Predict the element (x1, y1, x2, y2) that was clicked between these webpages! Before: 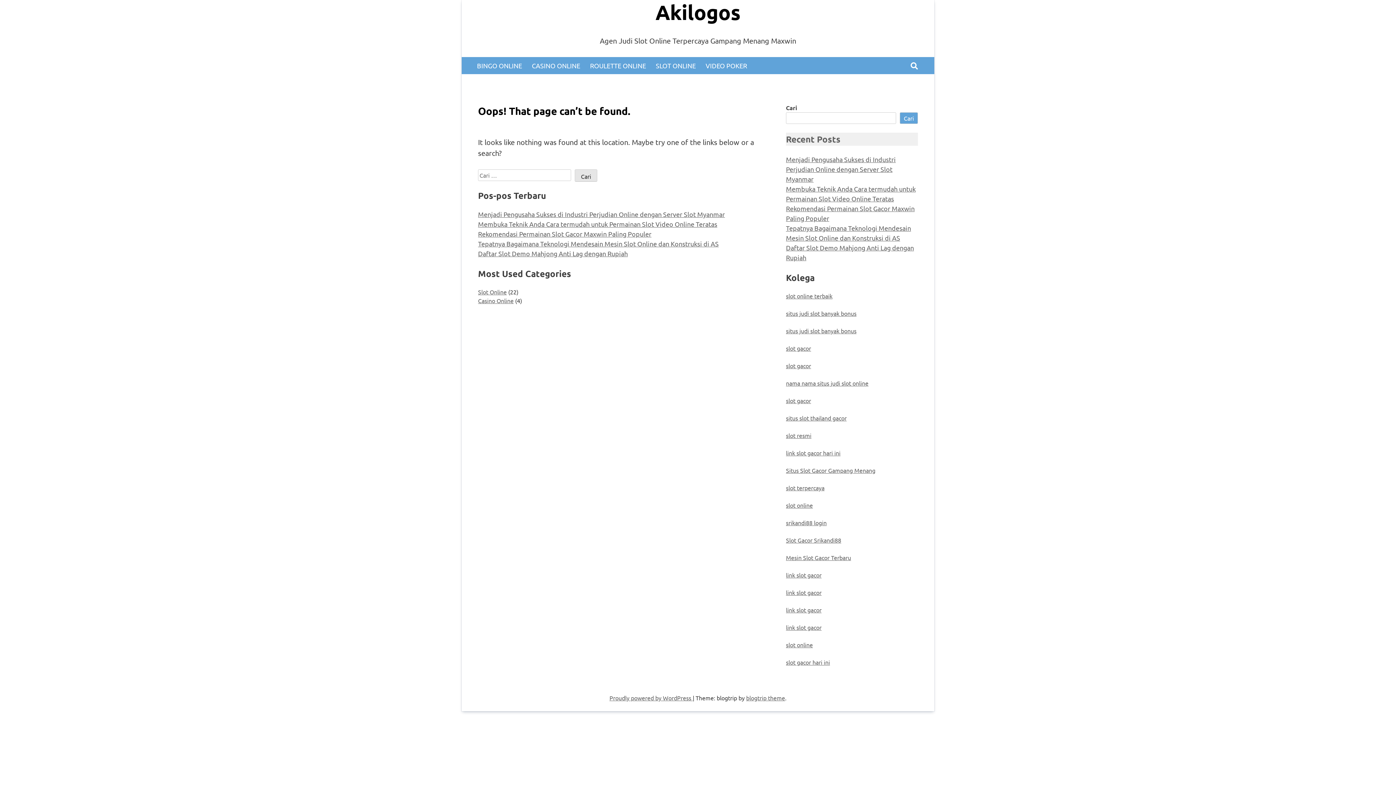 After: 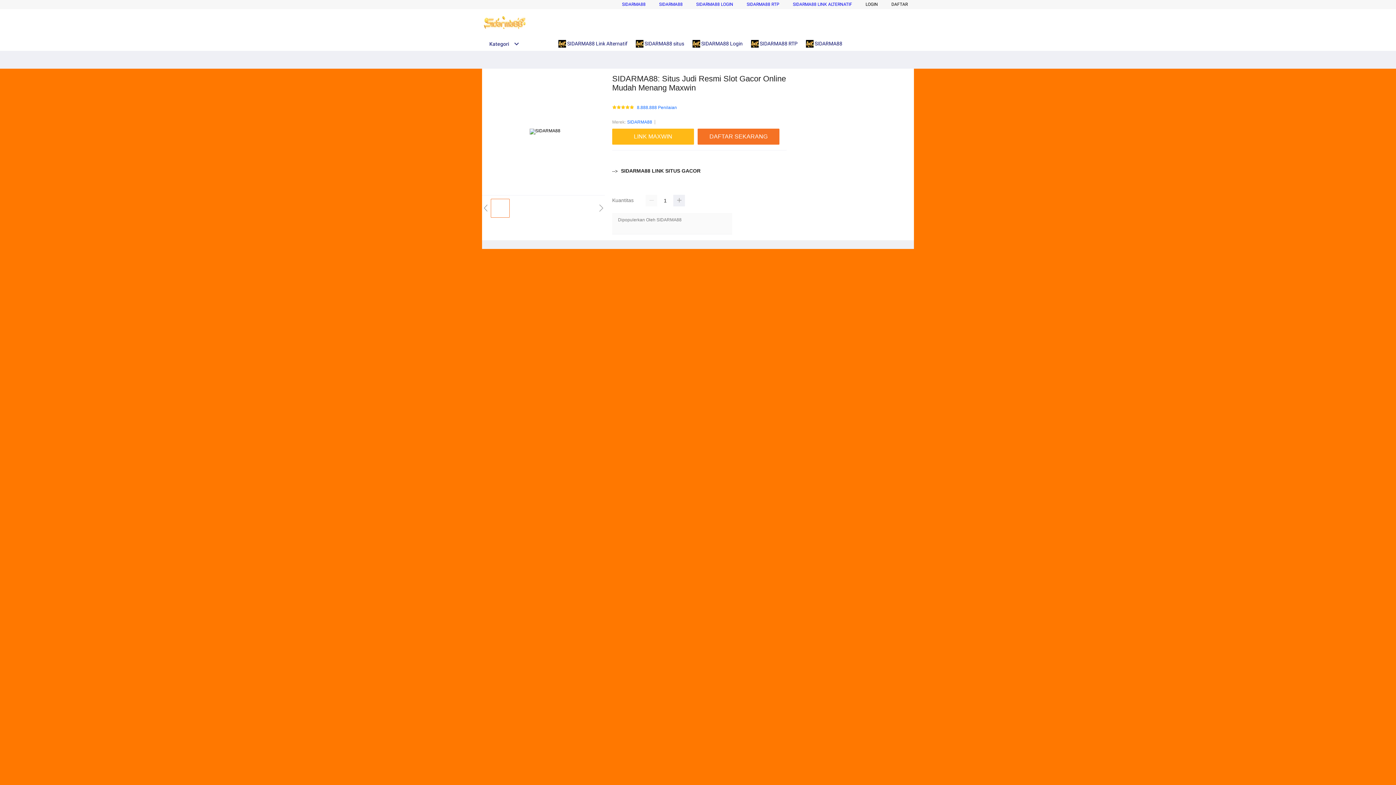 Action: bbox: (786, 397, 811, 404) label: slot gacor